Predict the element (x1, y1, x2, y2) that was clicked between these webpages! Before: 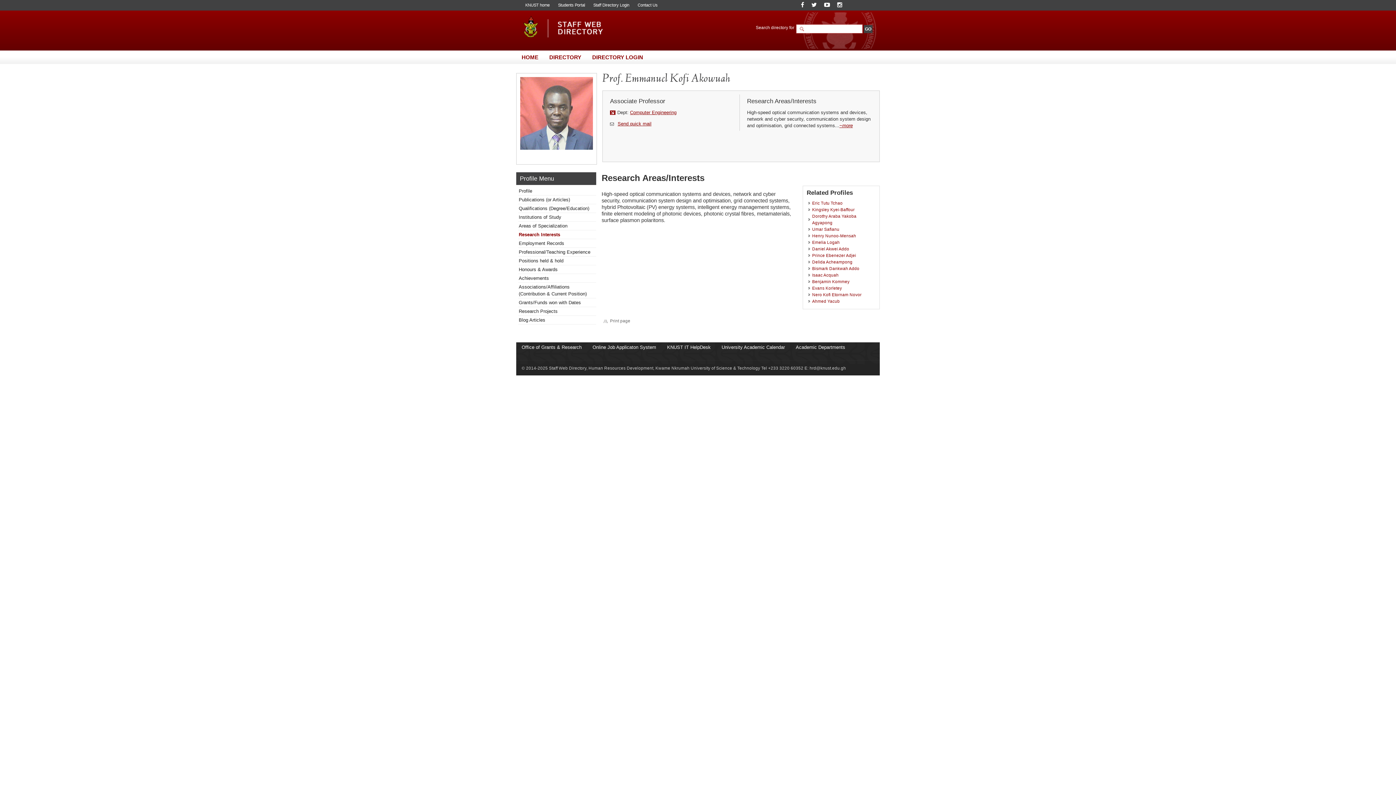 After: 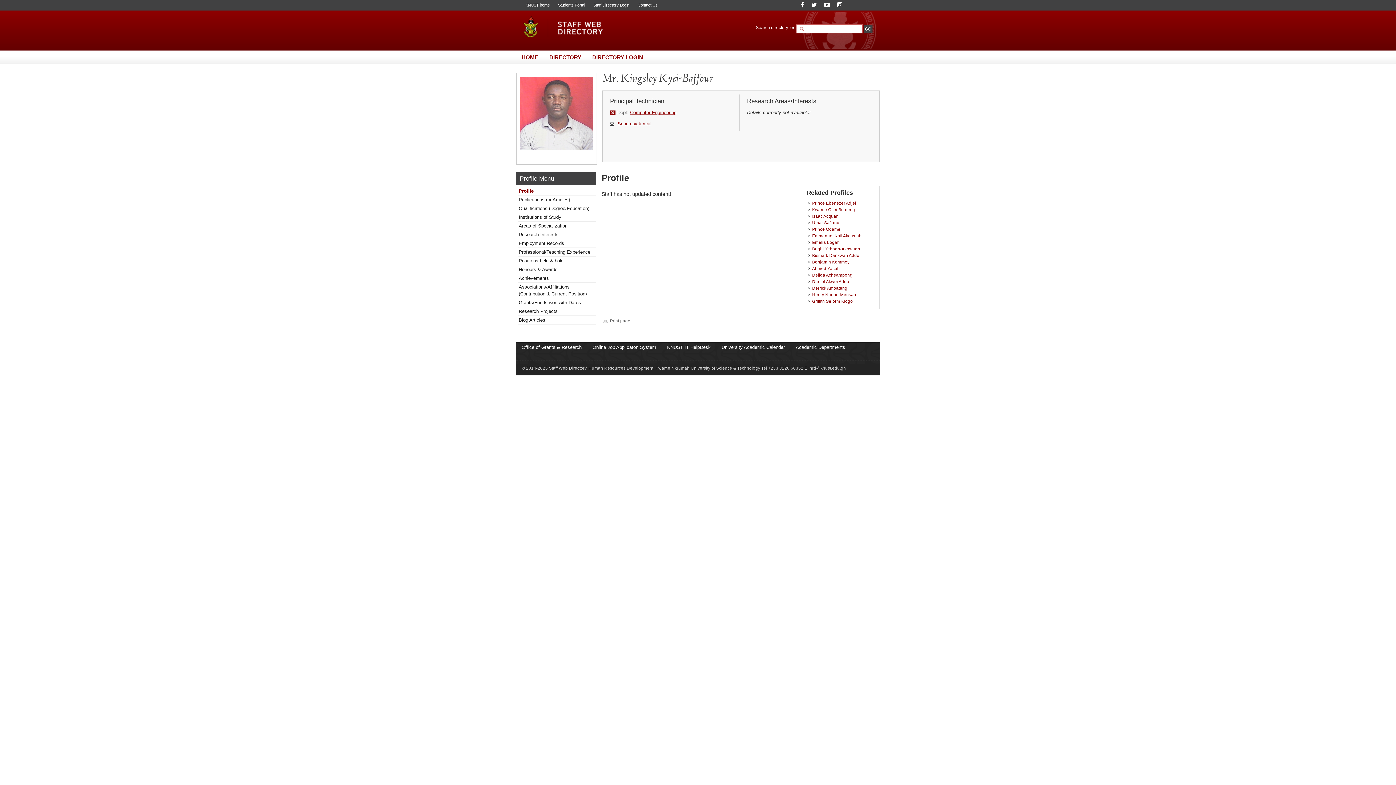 Action: label: Kingsley Kyei-Baffour bbox: (812, 207, 854, 212)